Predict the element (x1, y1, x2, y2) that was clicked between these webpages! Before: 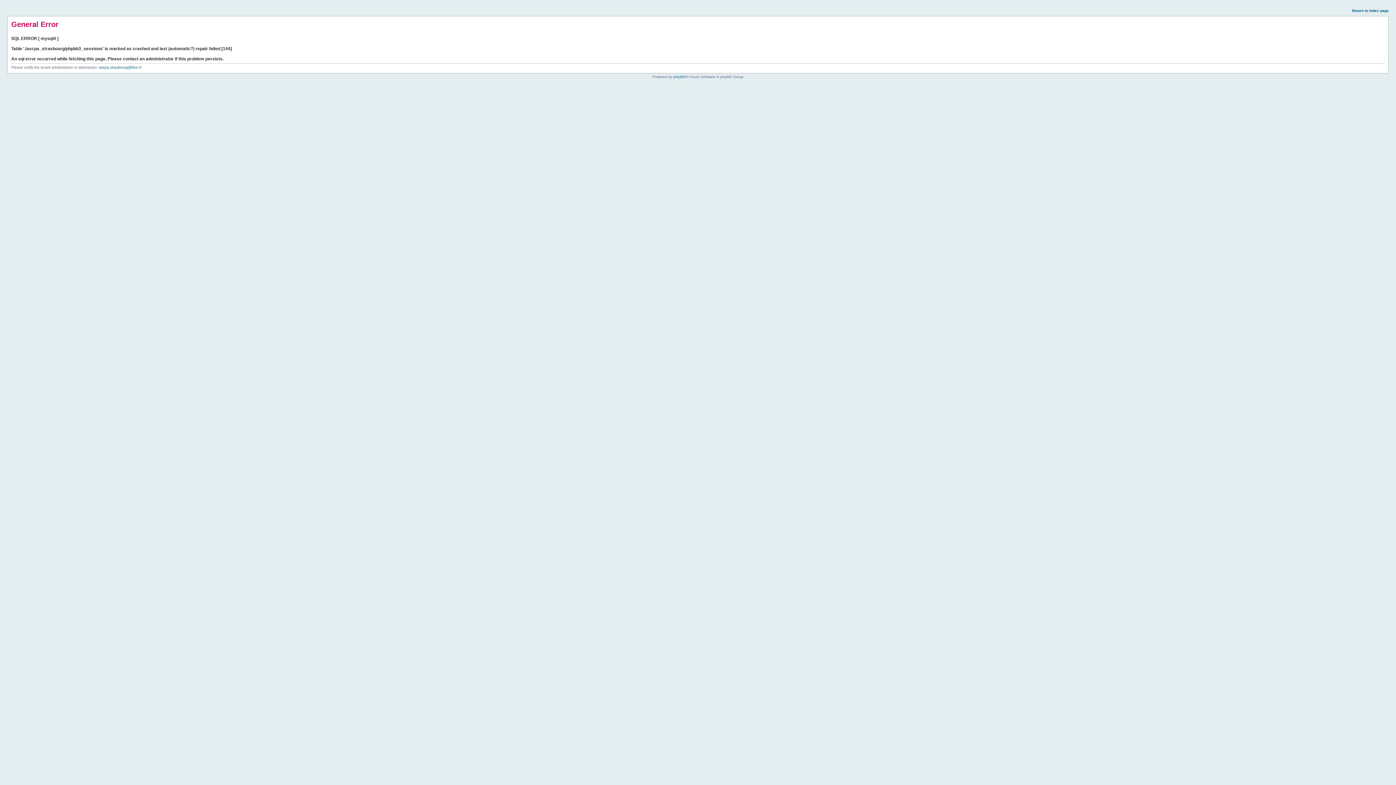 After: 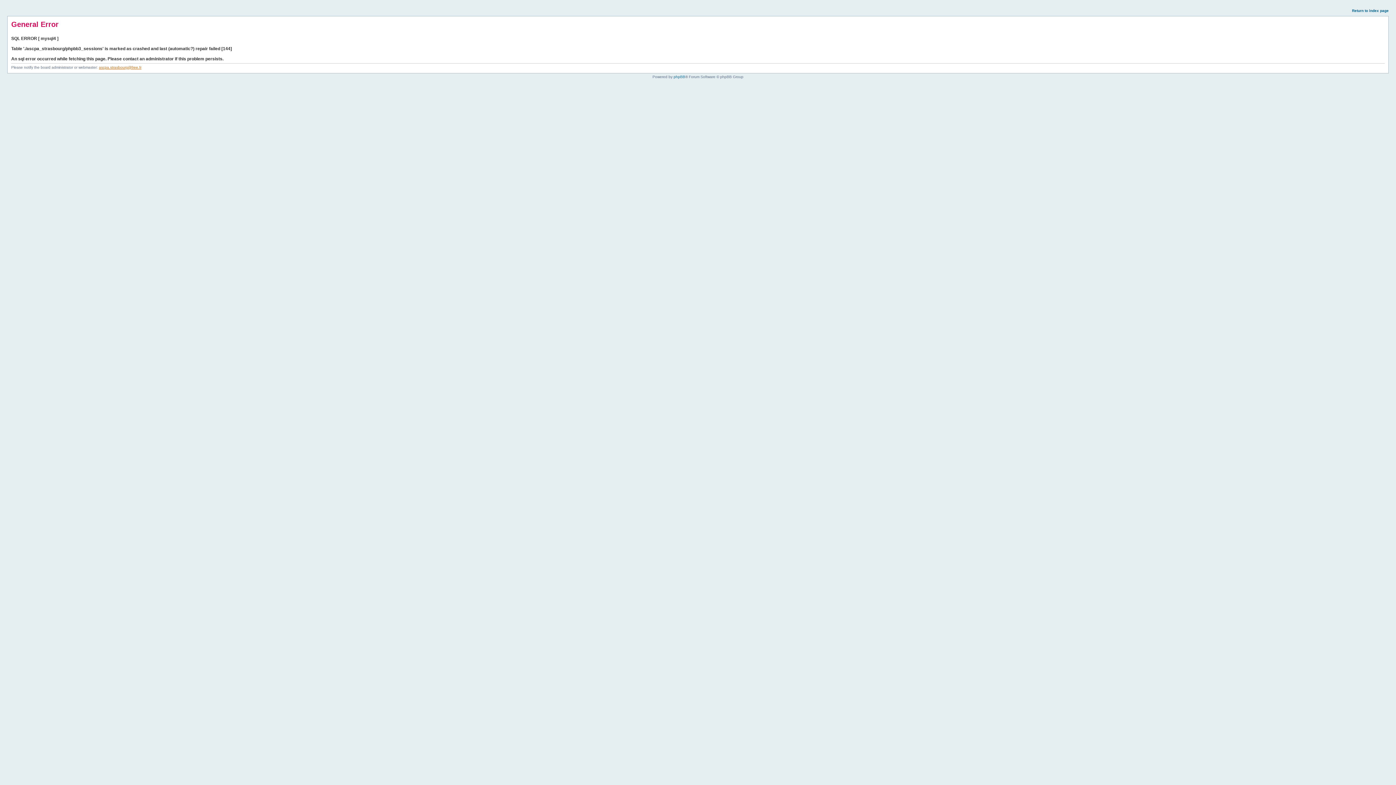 Action: label: ascpa.strasbourg@free.fr bbox: (98, 65, 141, 69)